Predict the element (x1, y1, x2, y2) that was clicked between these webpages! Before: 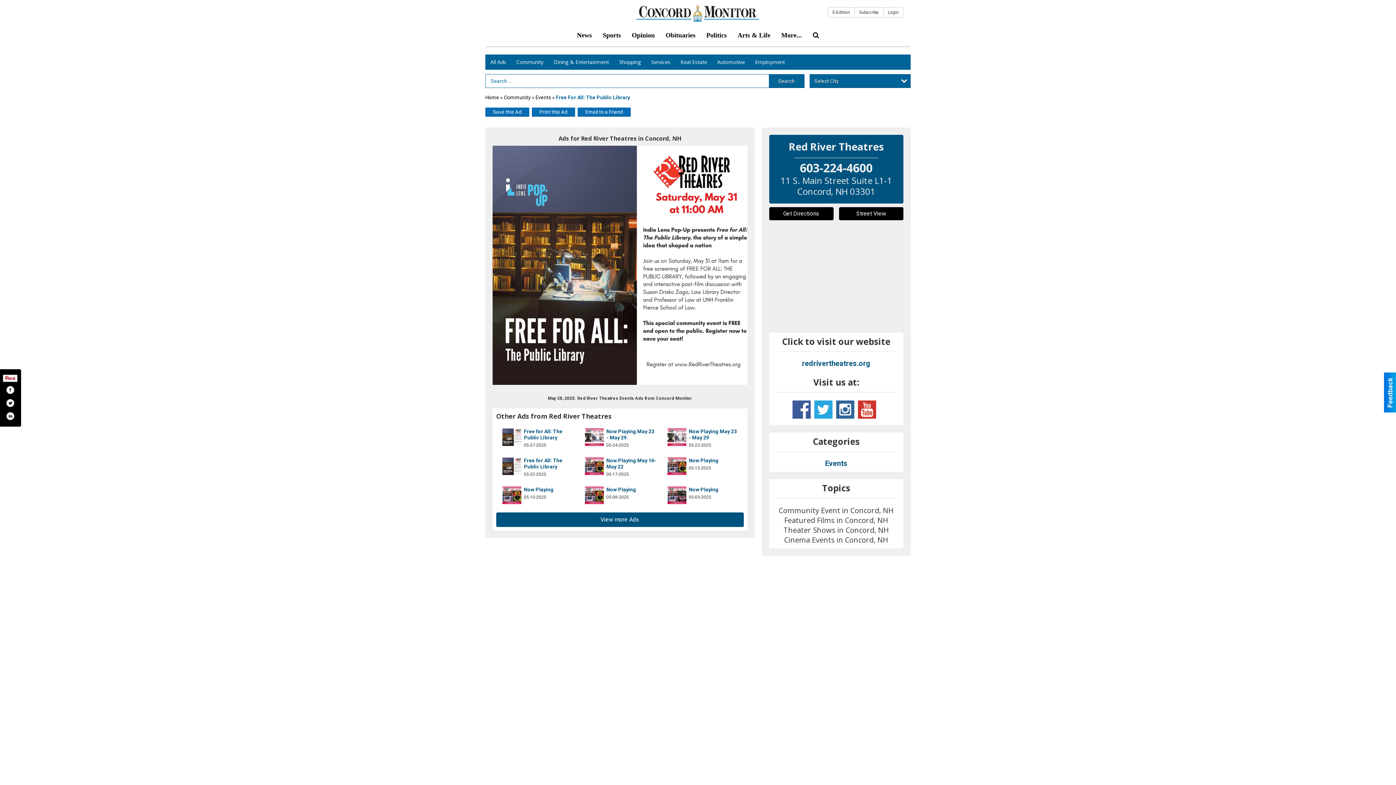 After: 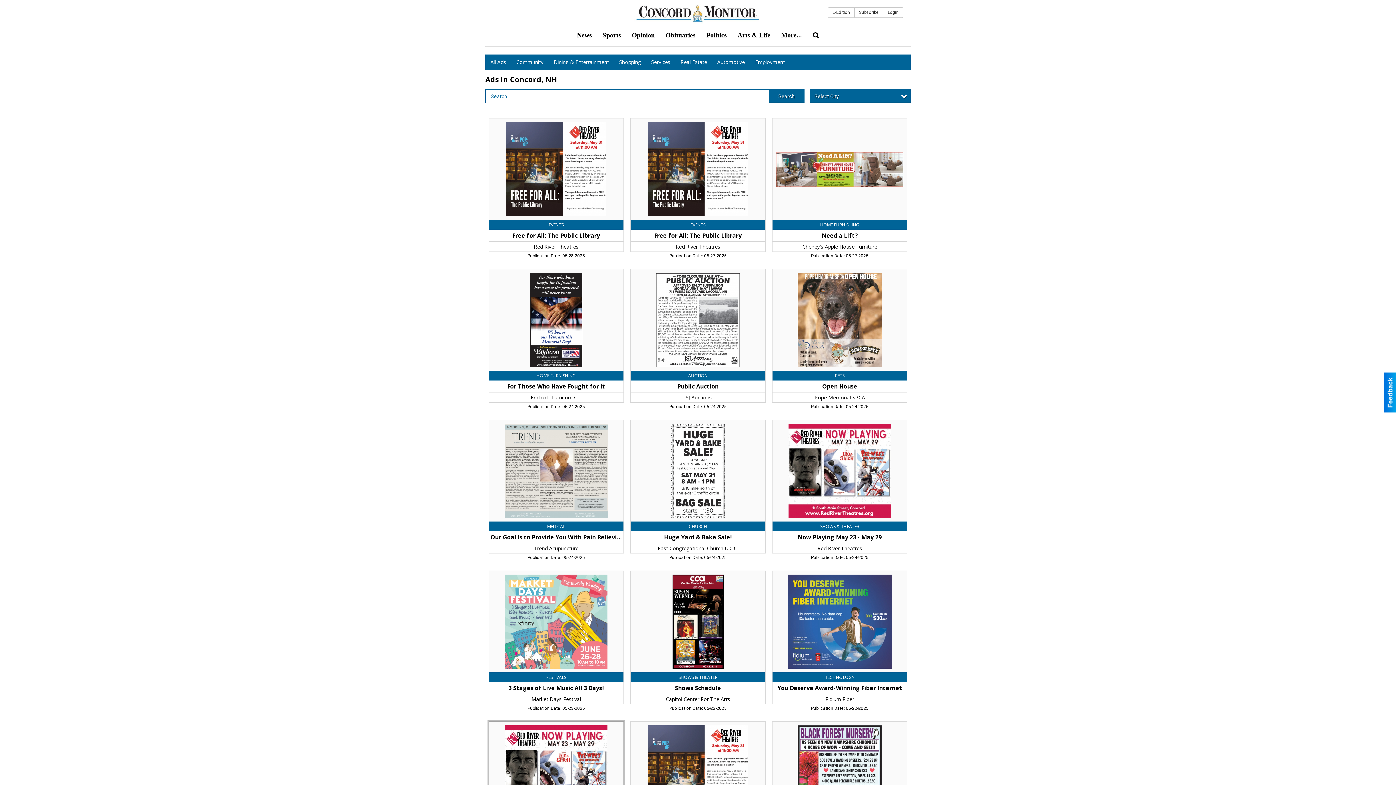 Action: label: Search bbox: (768, 74, 804, 88)